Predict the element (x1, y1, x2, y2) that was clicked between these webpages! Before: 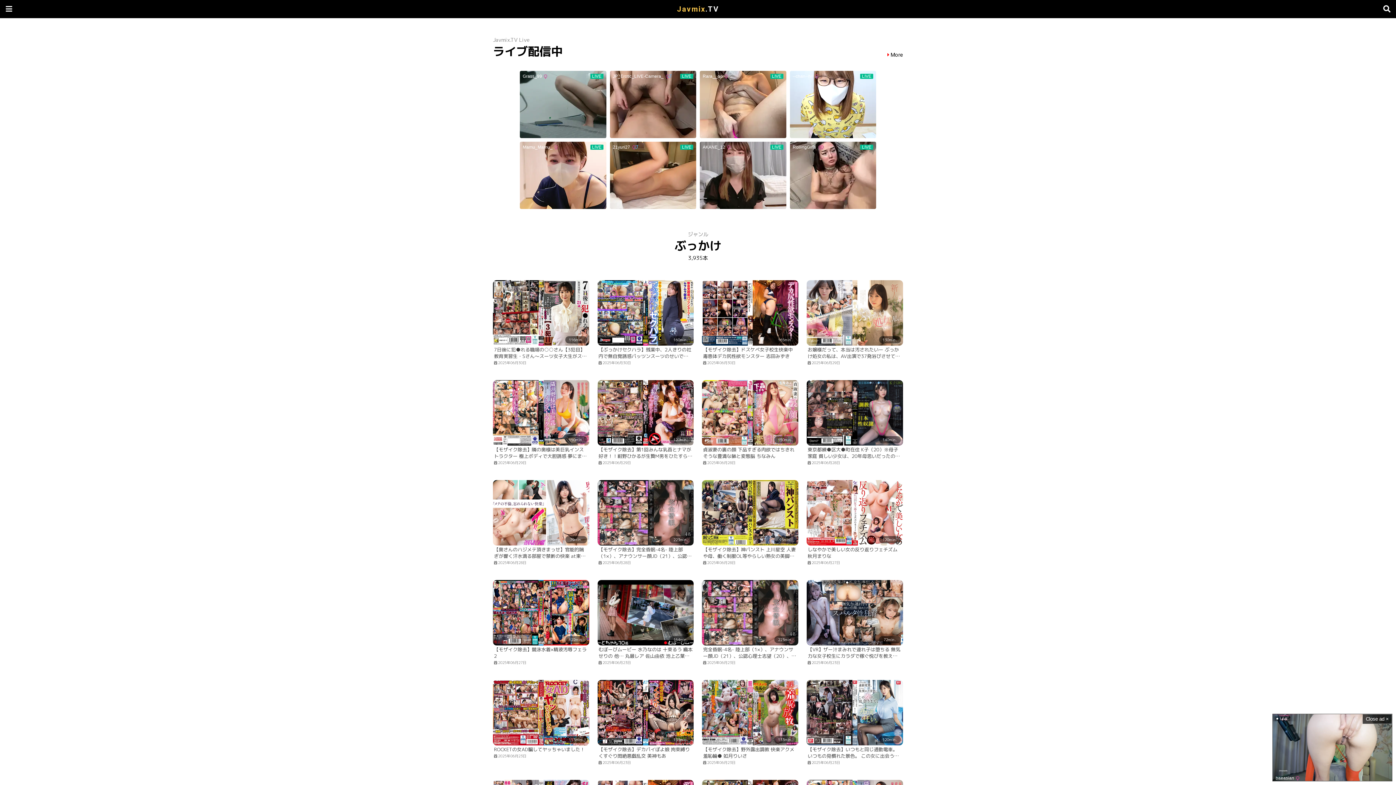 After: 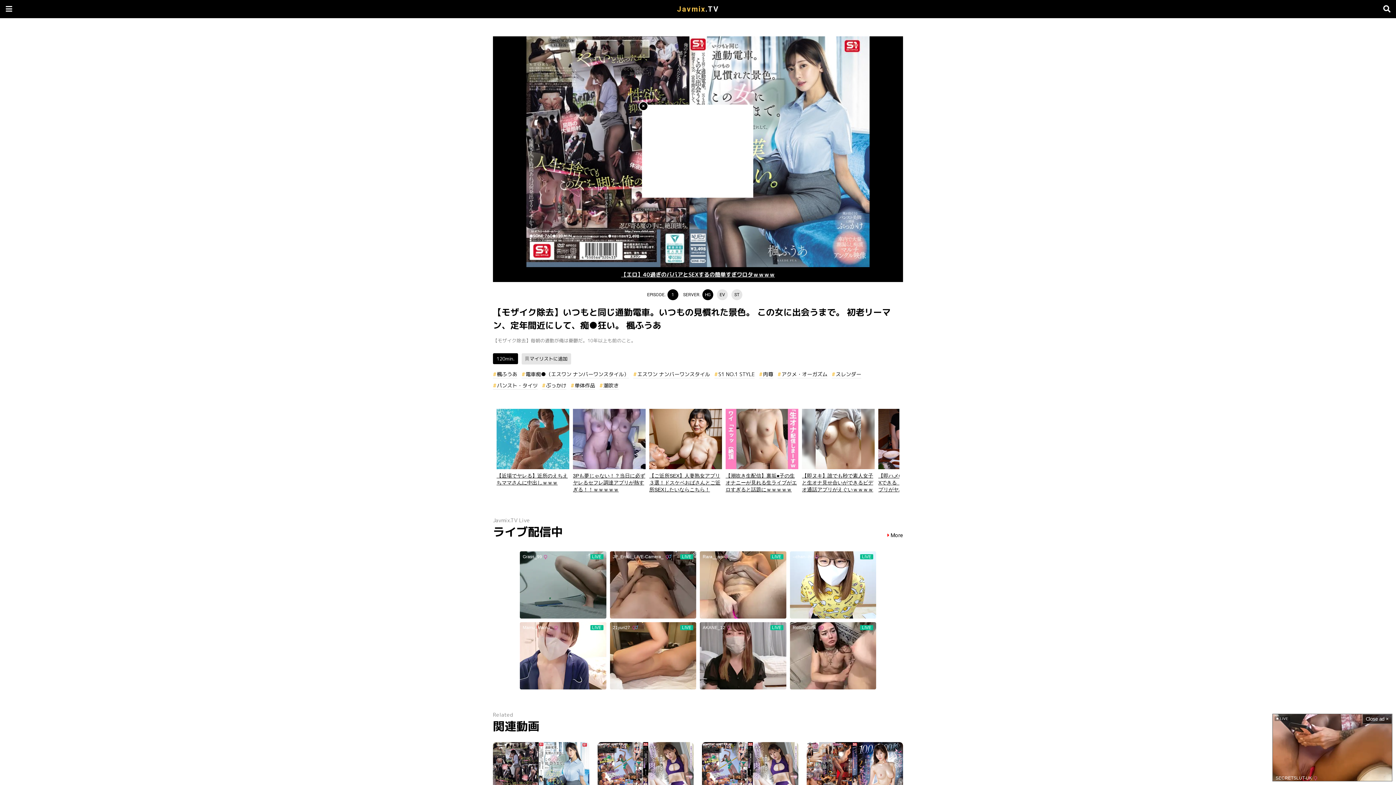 Action: label: 120min.
【モザイク除去】いつもと同じ通勤電車。いつもの見慣れた景色。 この女に出会うまで。 初老リーマン、定年間近にして、痴●狂い。 楓ふうあ
2025年06月23日 bbox: (806, 680, 903, 765)